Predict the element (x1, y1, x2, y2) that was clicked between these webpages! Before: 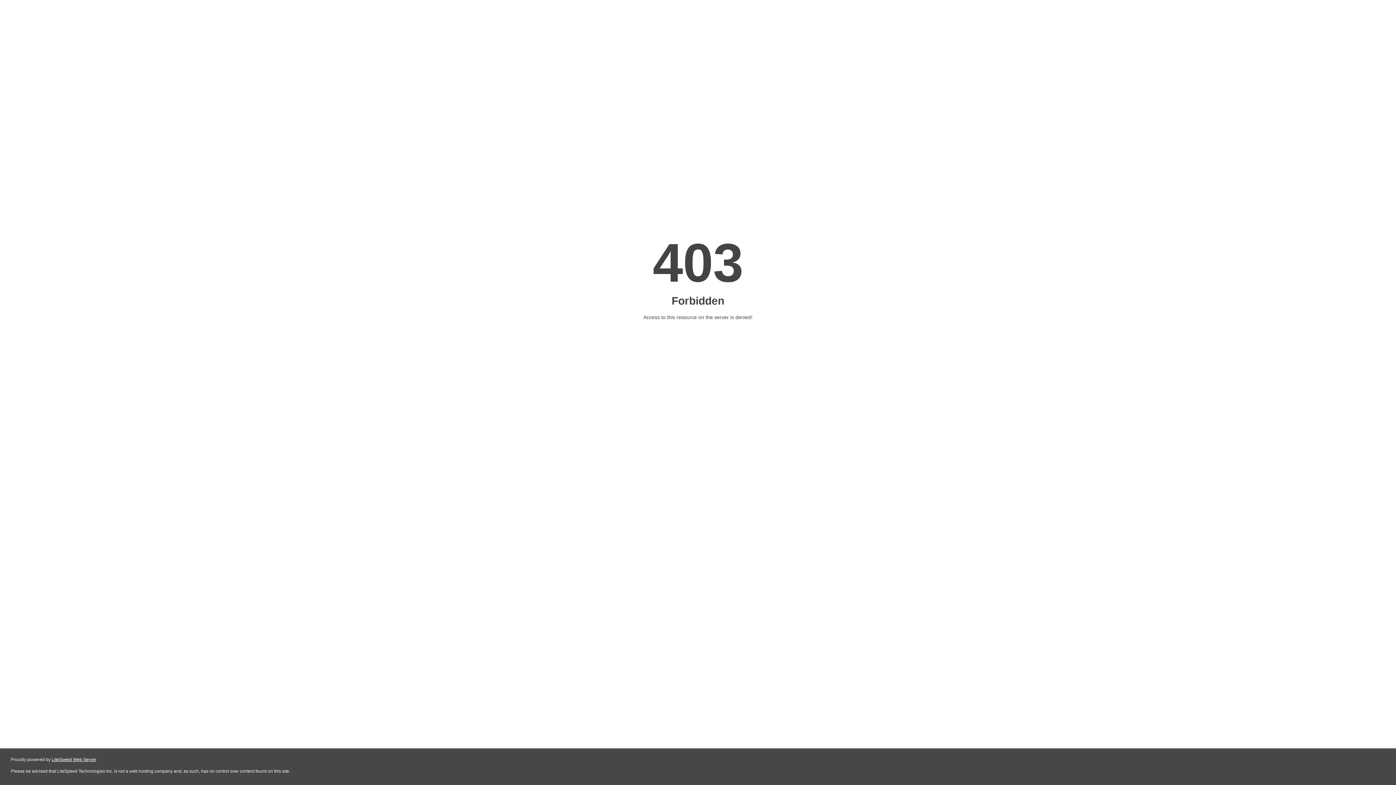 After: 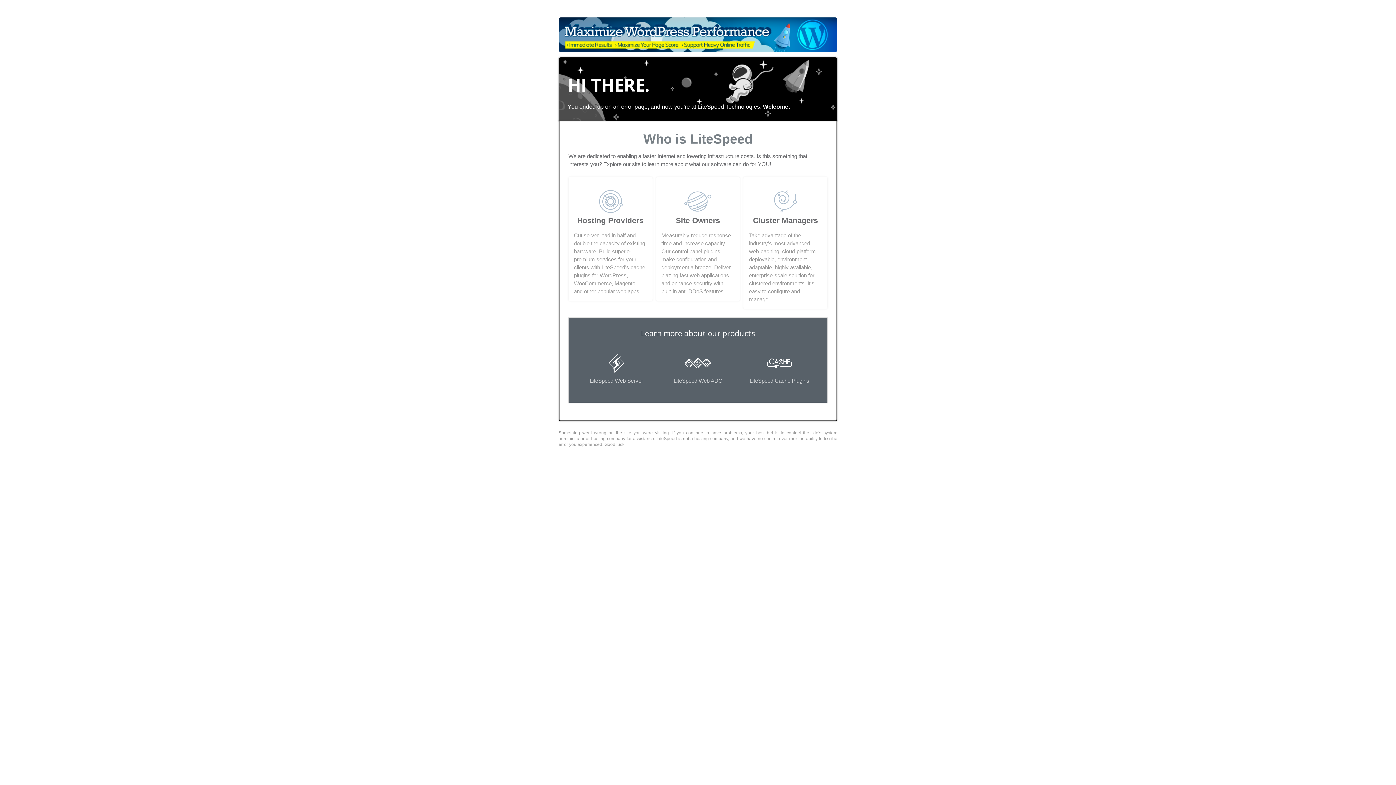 Action: label: LiteSpeed Web Server bbox: (51, 757, 96, 762)